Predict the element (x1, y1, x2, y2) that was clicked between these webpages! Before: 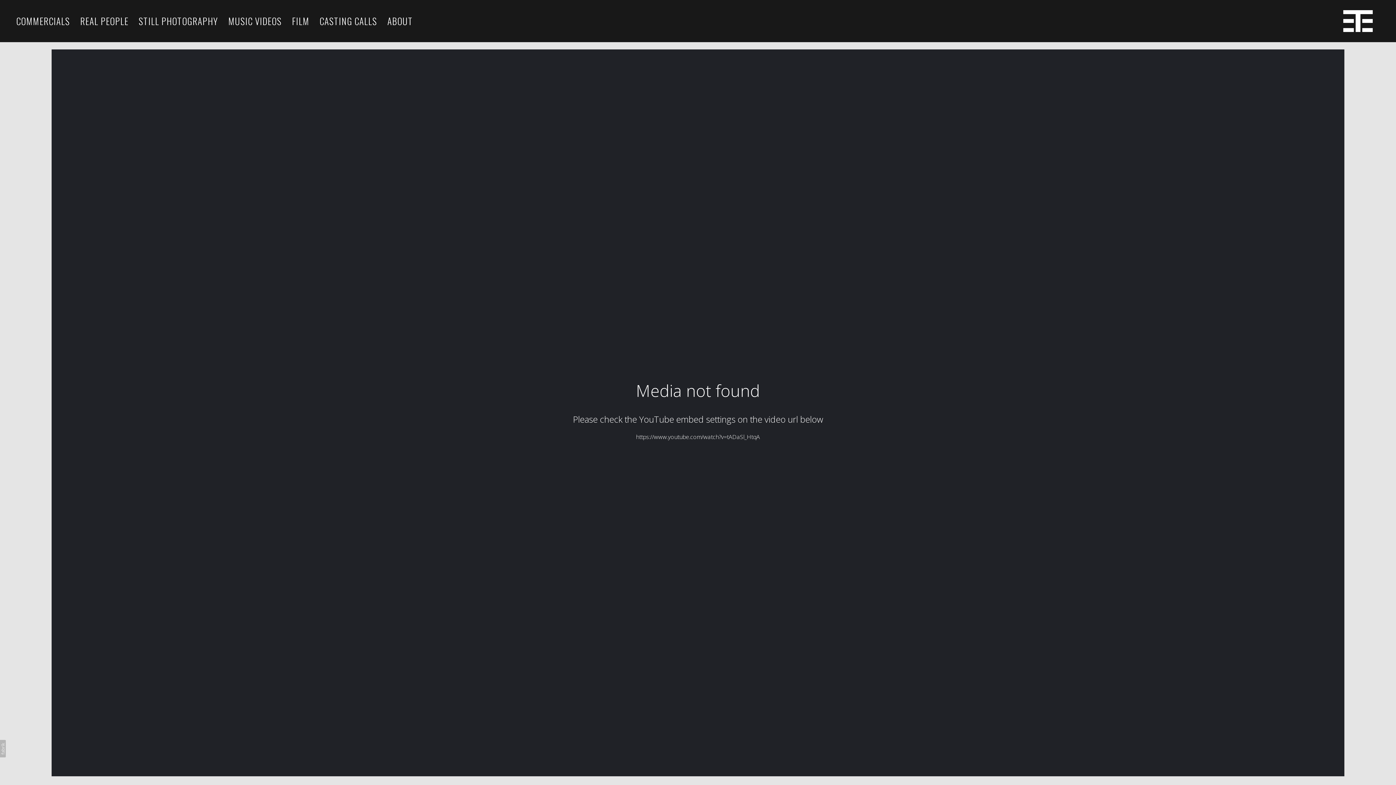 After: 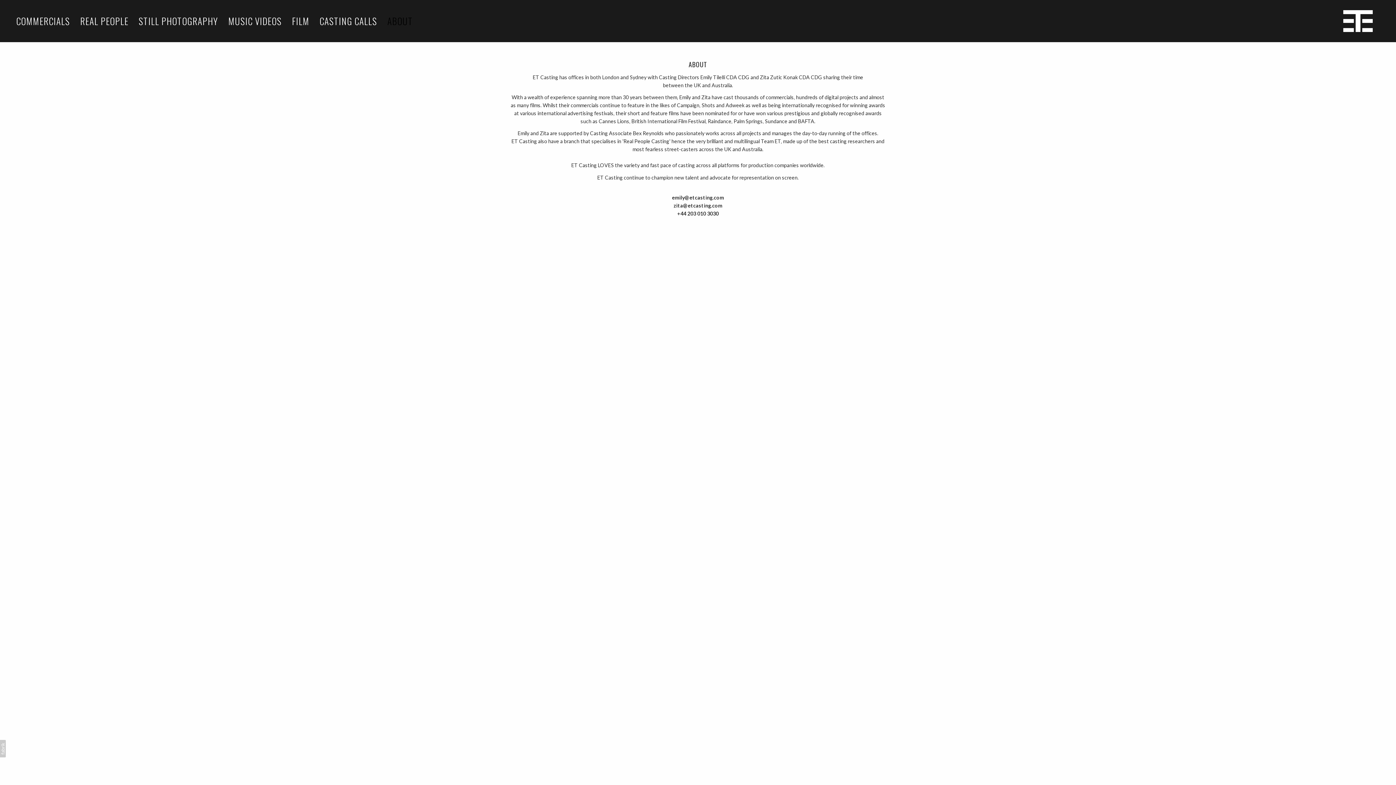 Action: label: ABOUT bbox: (387, 15, 413, 26)